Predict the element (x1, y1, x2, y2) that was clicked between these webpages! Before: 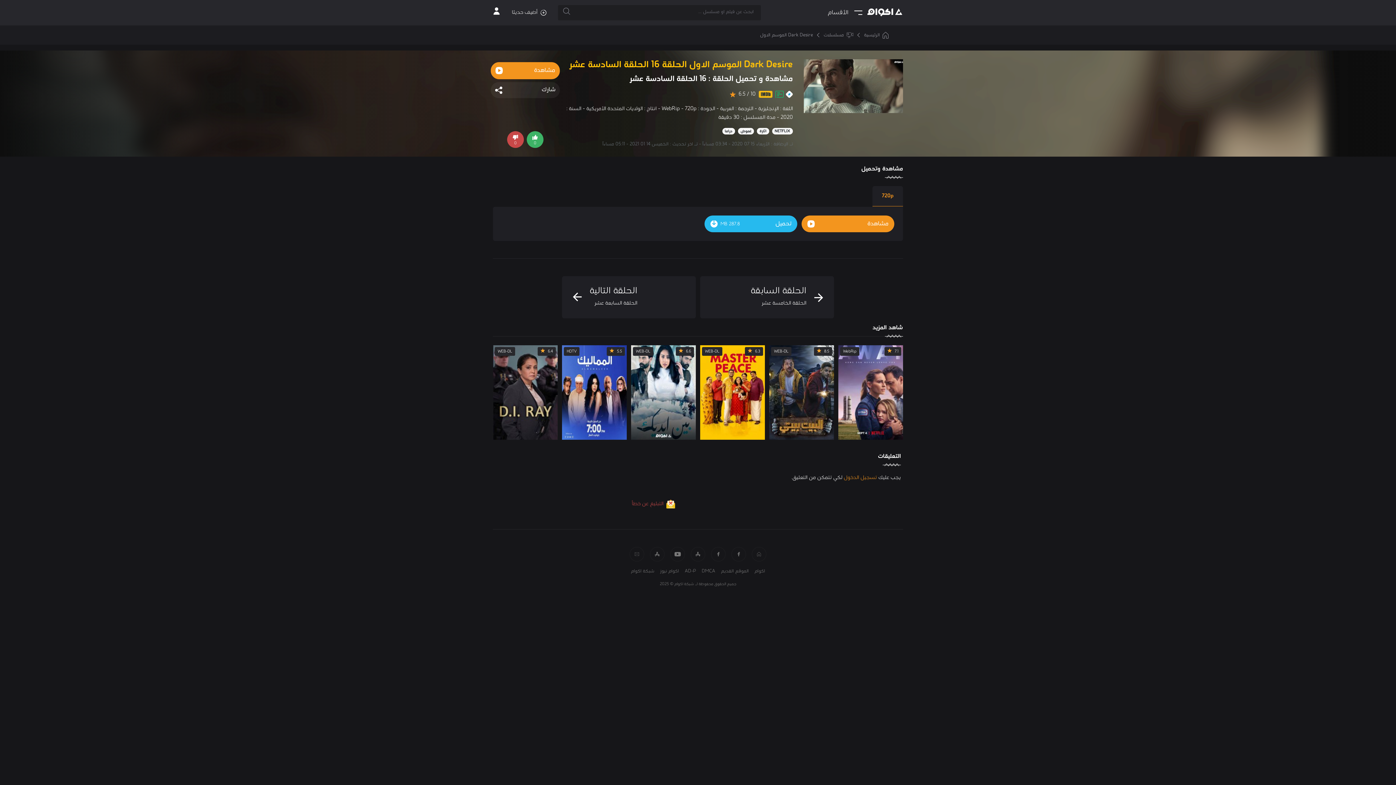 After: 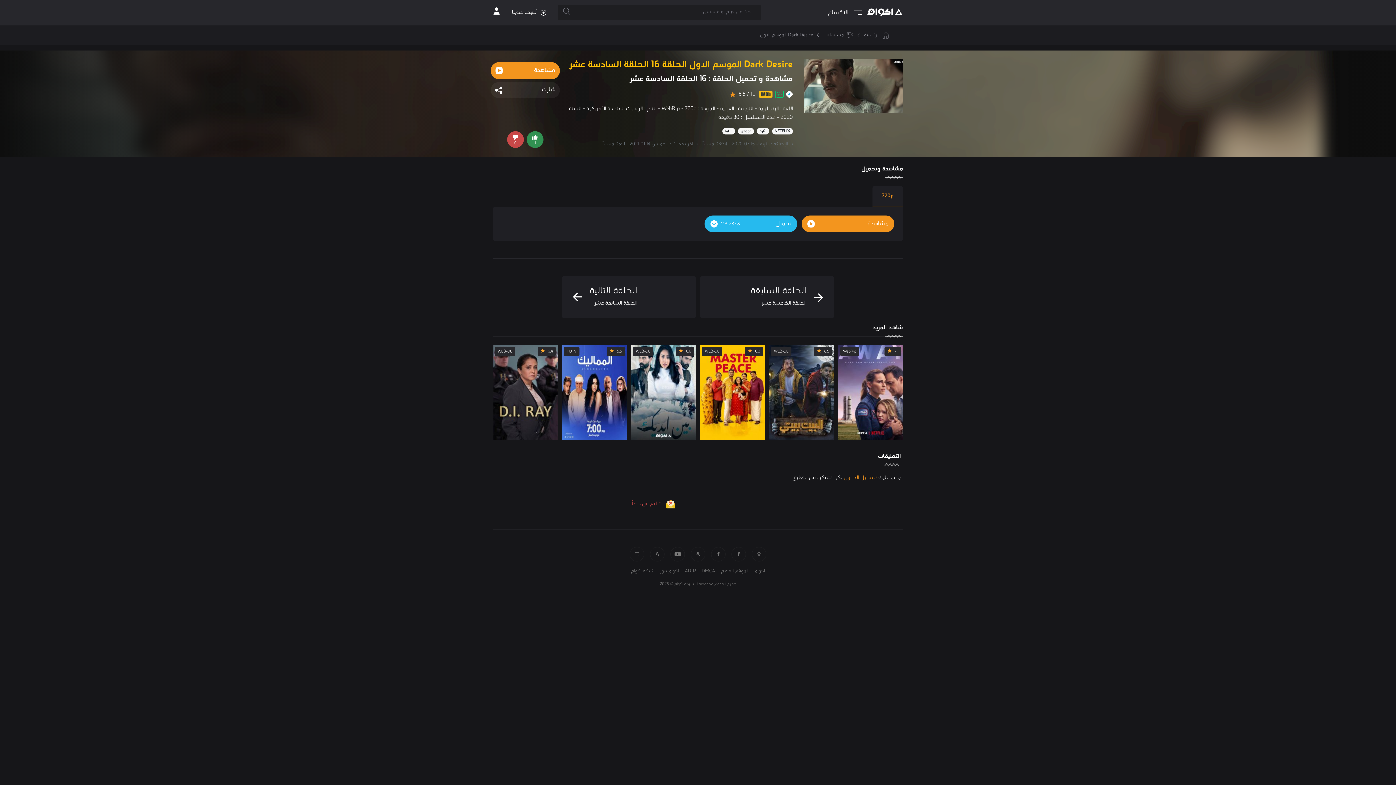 Action: label: 0 bbox: (526, 131, 543, 148)